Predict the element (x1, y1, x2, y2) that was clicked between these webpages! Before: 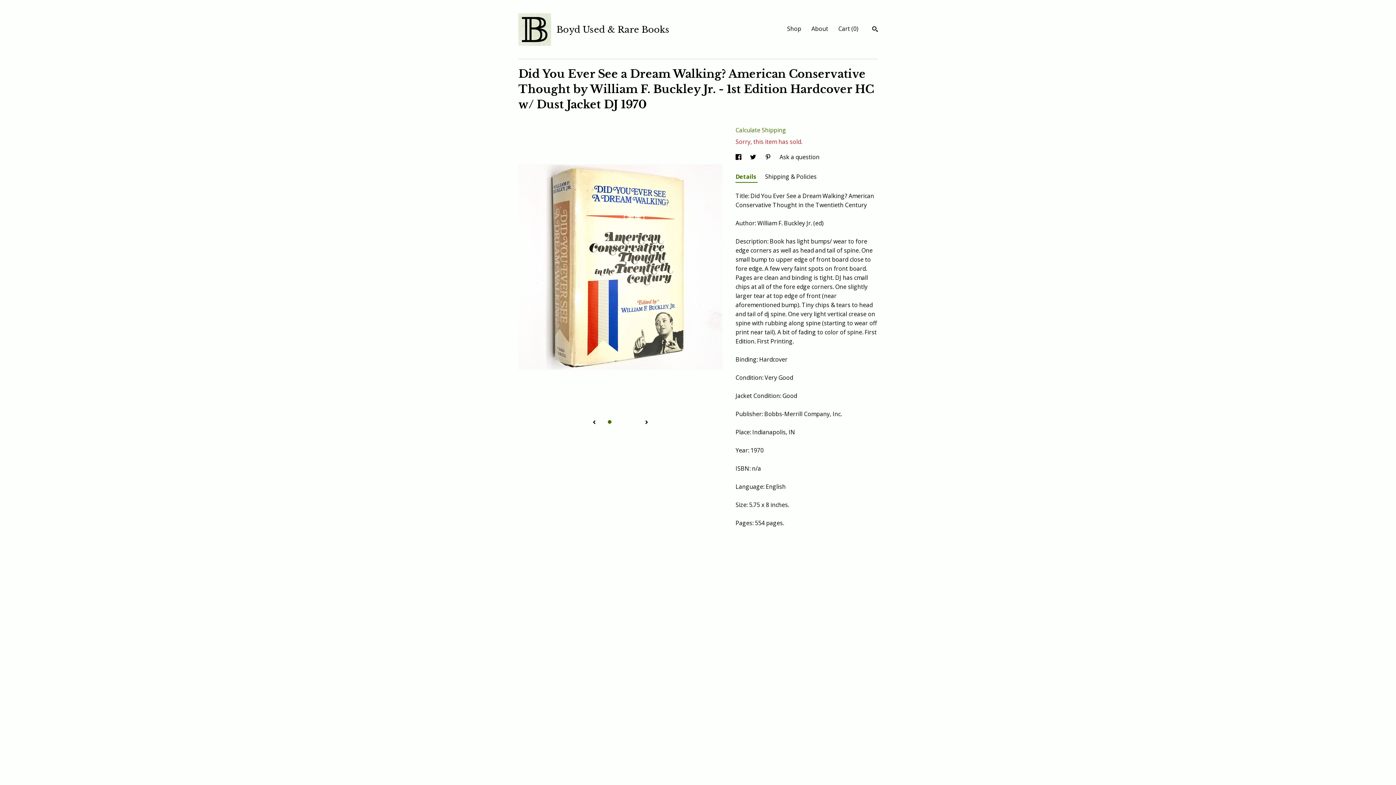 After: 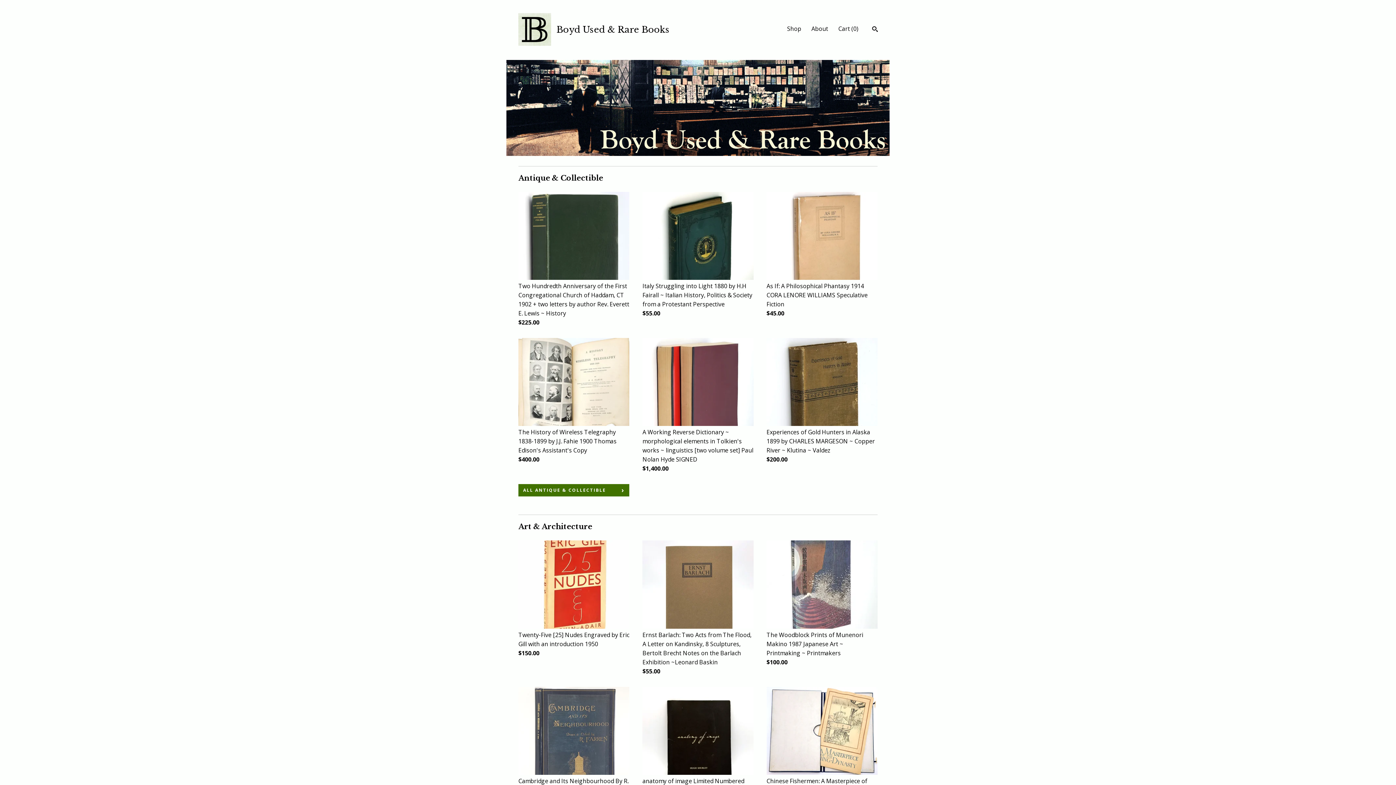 Action: label:  
Boyd Used & Rare Books bbox: (518, 13, 669, 45)